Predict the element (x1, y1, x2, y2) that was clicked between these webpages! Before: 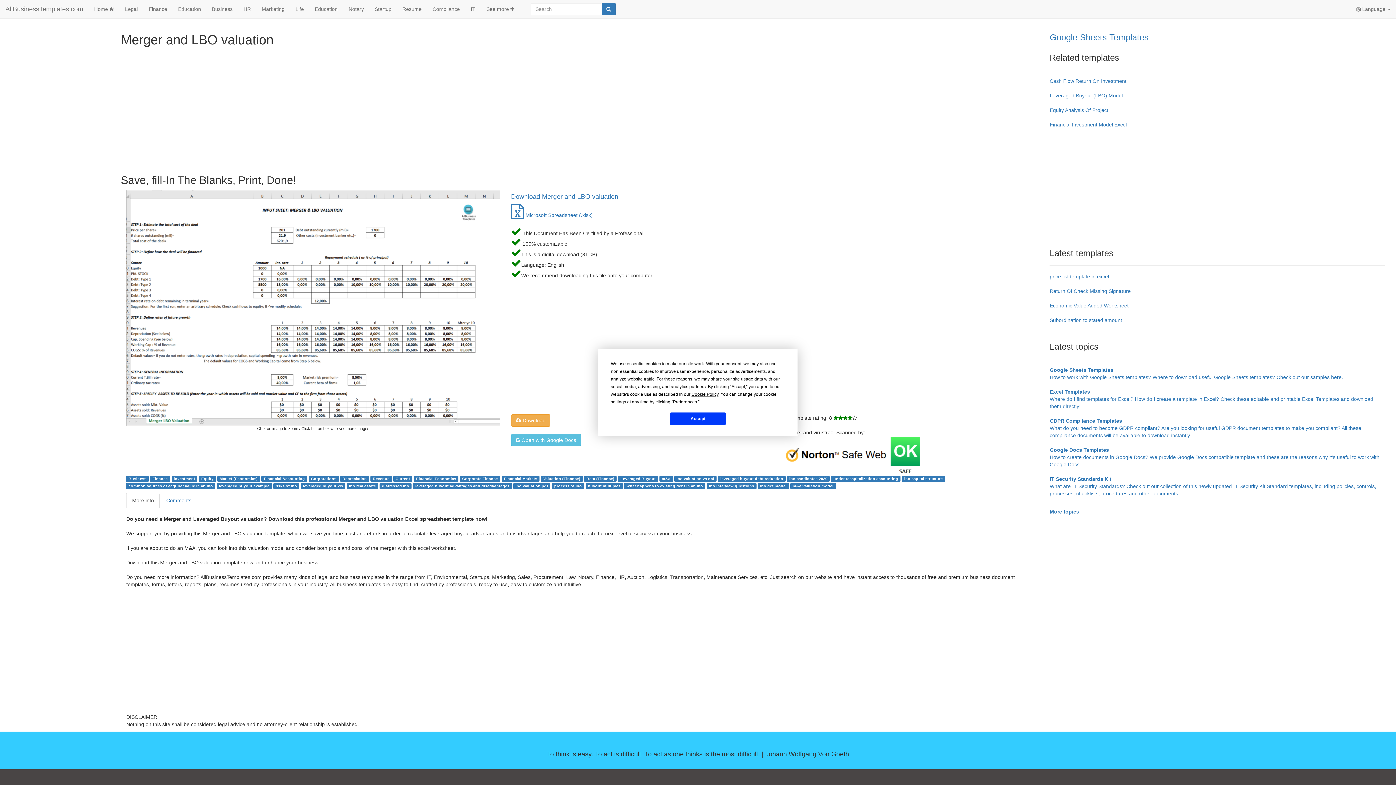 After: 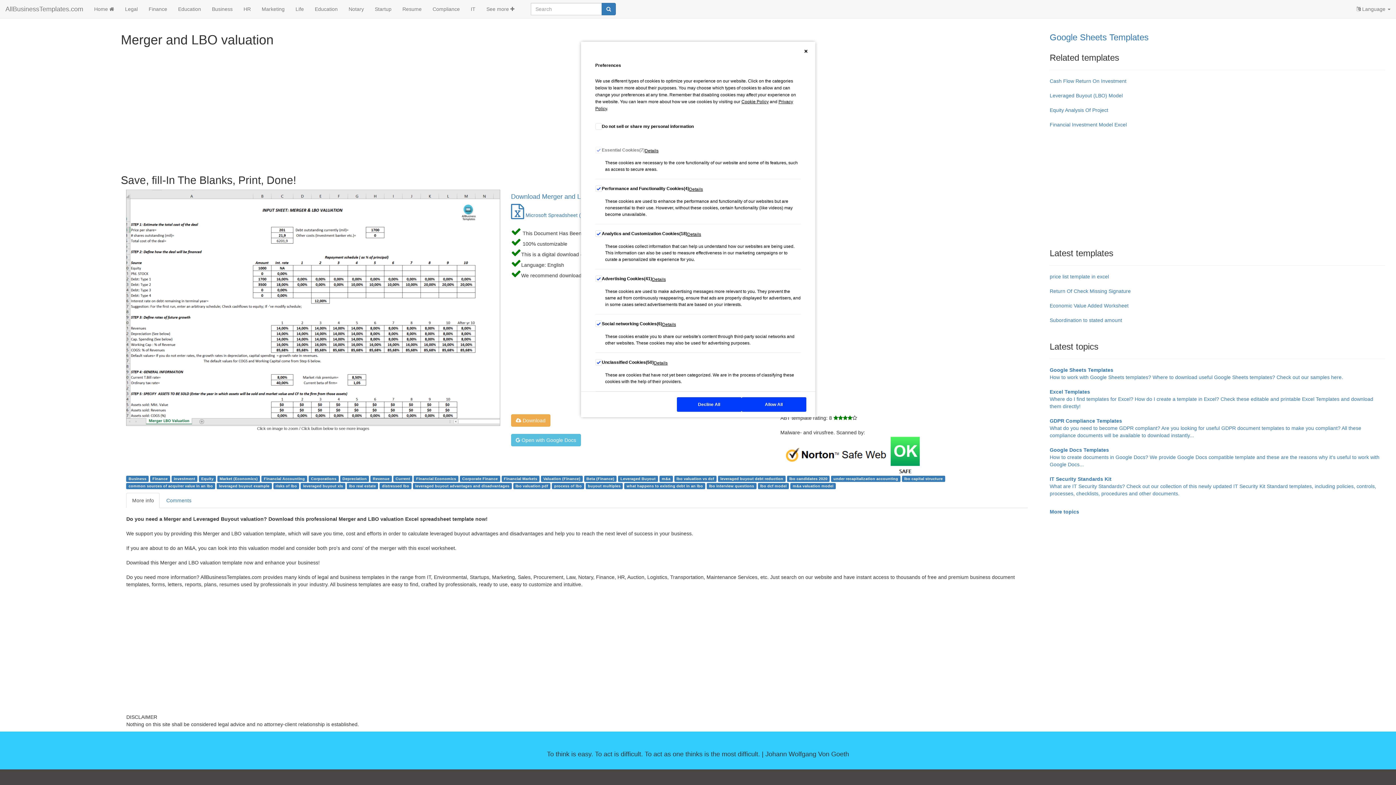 Action: bbox: (673, 399, 697, 404) label: Preferences